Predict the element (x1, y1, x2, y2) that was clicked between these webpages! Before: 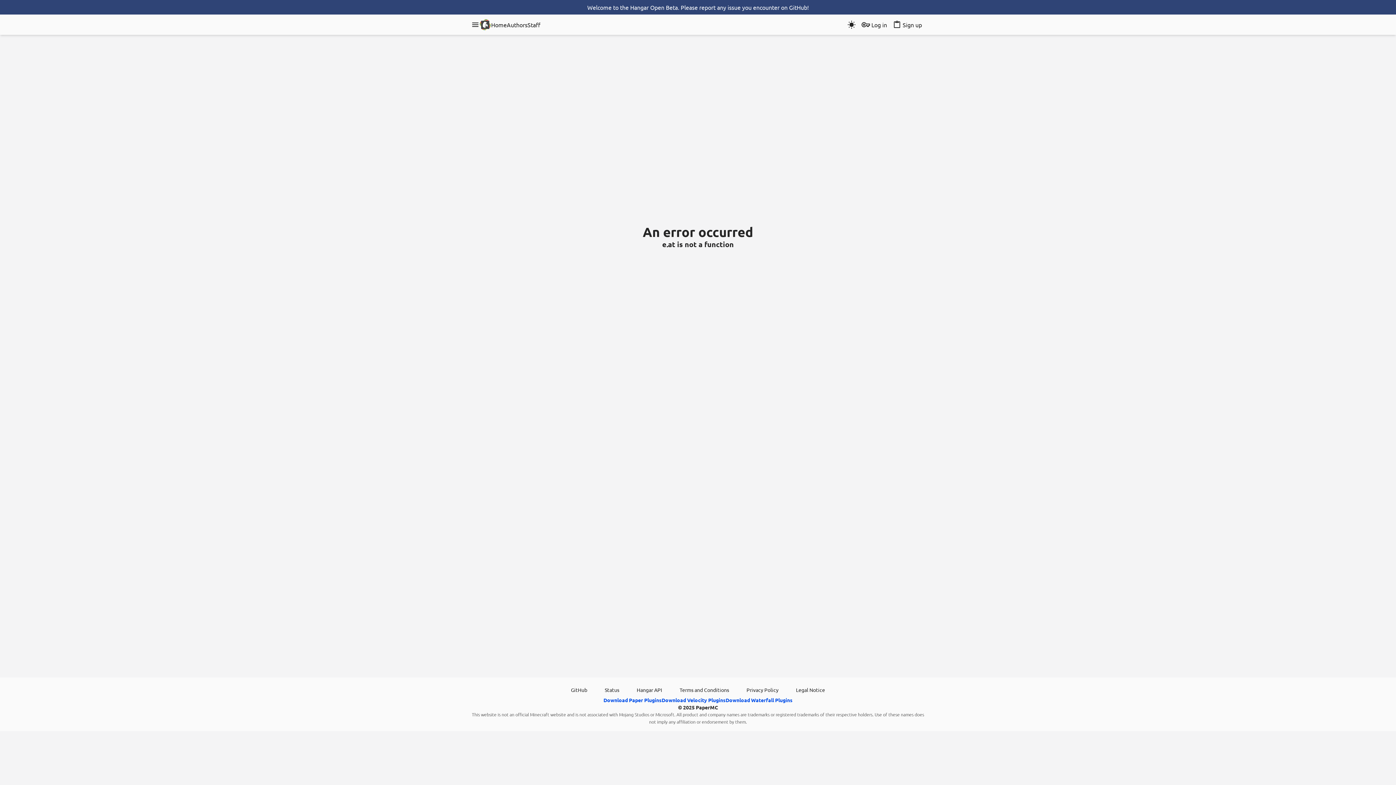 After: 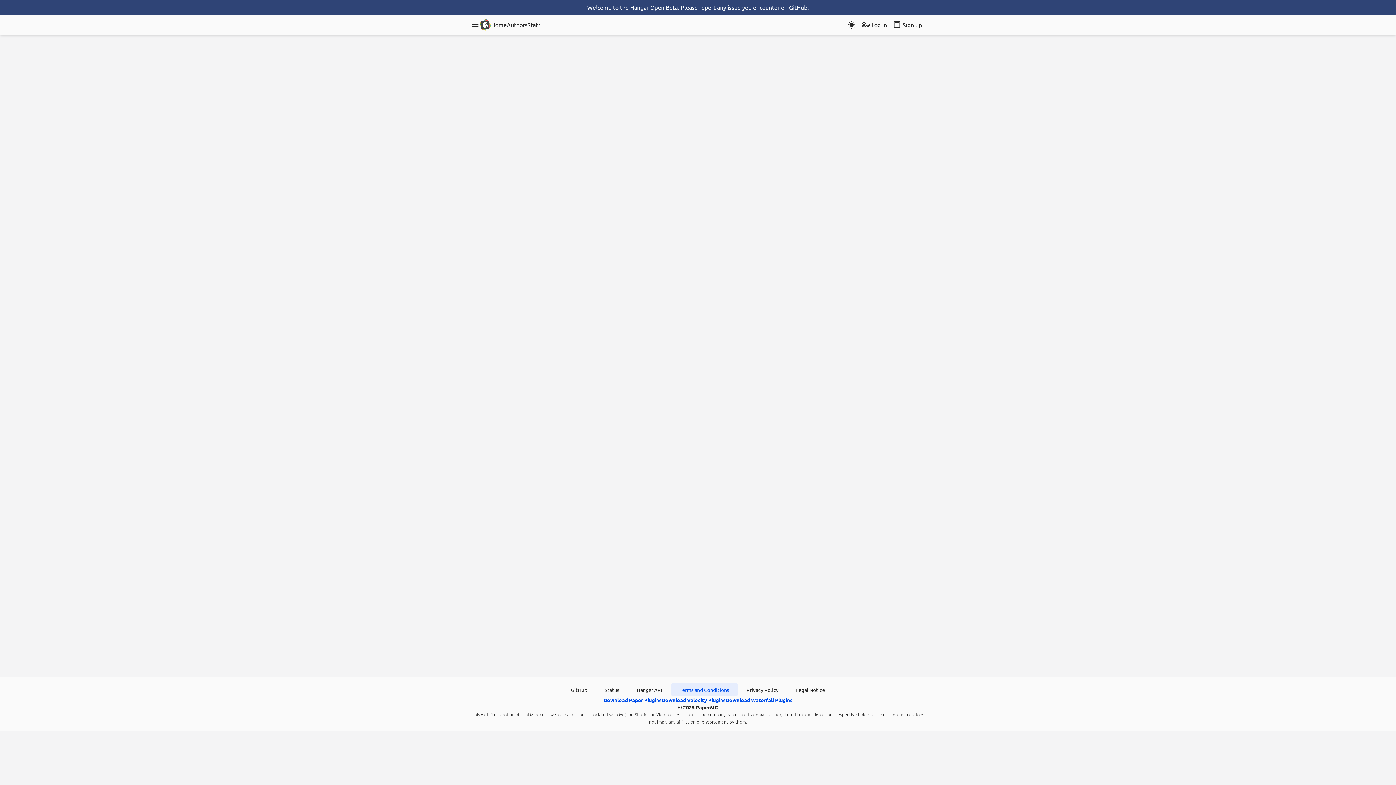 Action: label: Terms and Conditions bbox: (671, 683, 738, 696)